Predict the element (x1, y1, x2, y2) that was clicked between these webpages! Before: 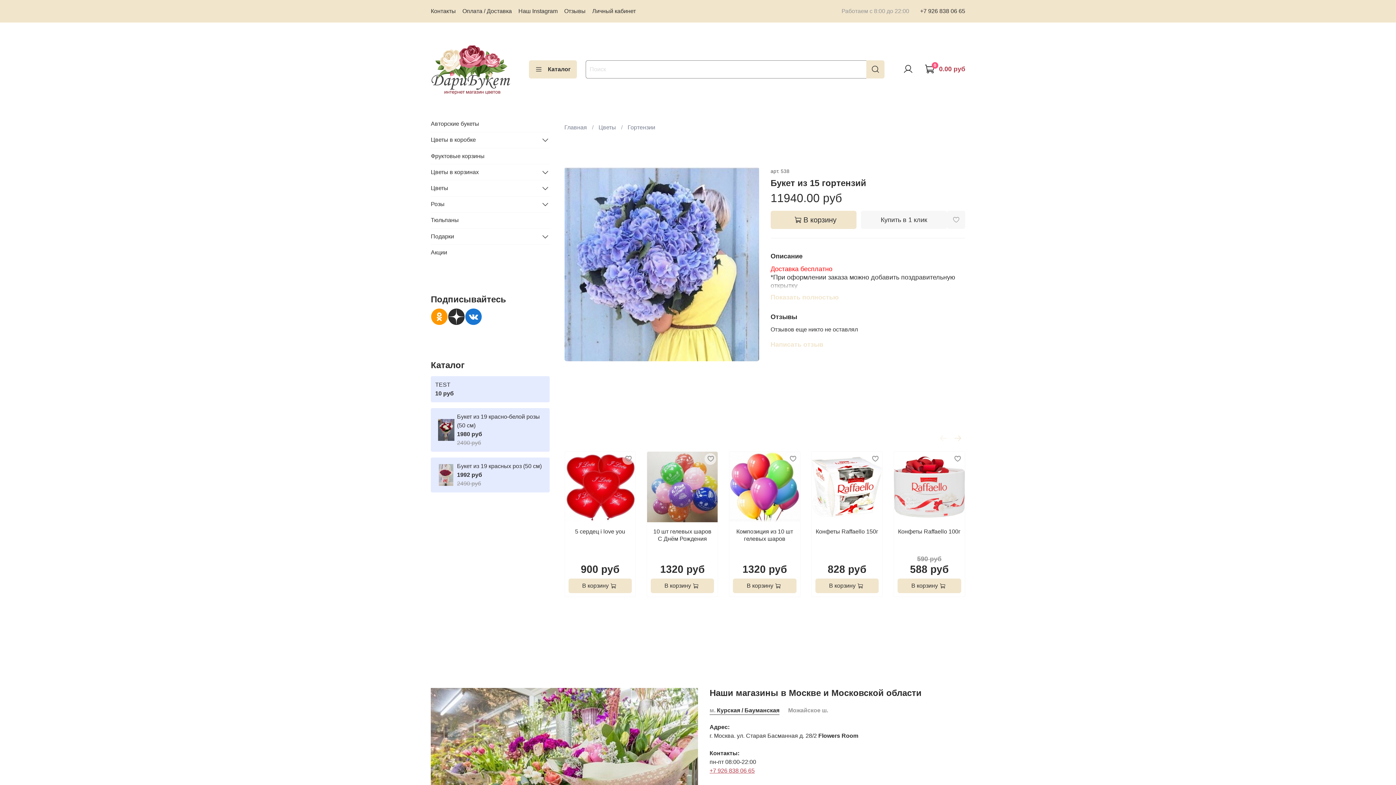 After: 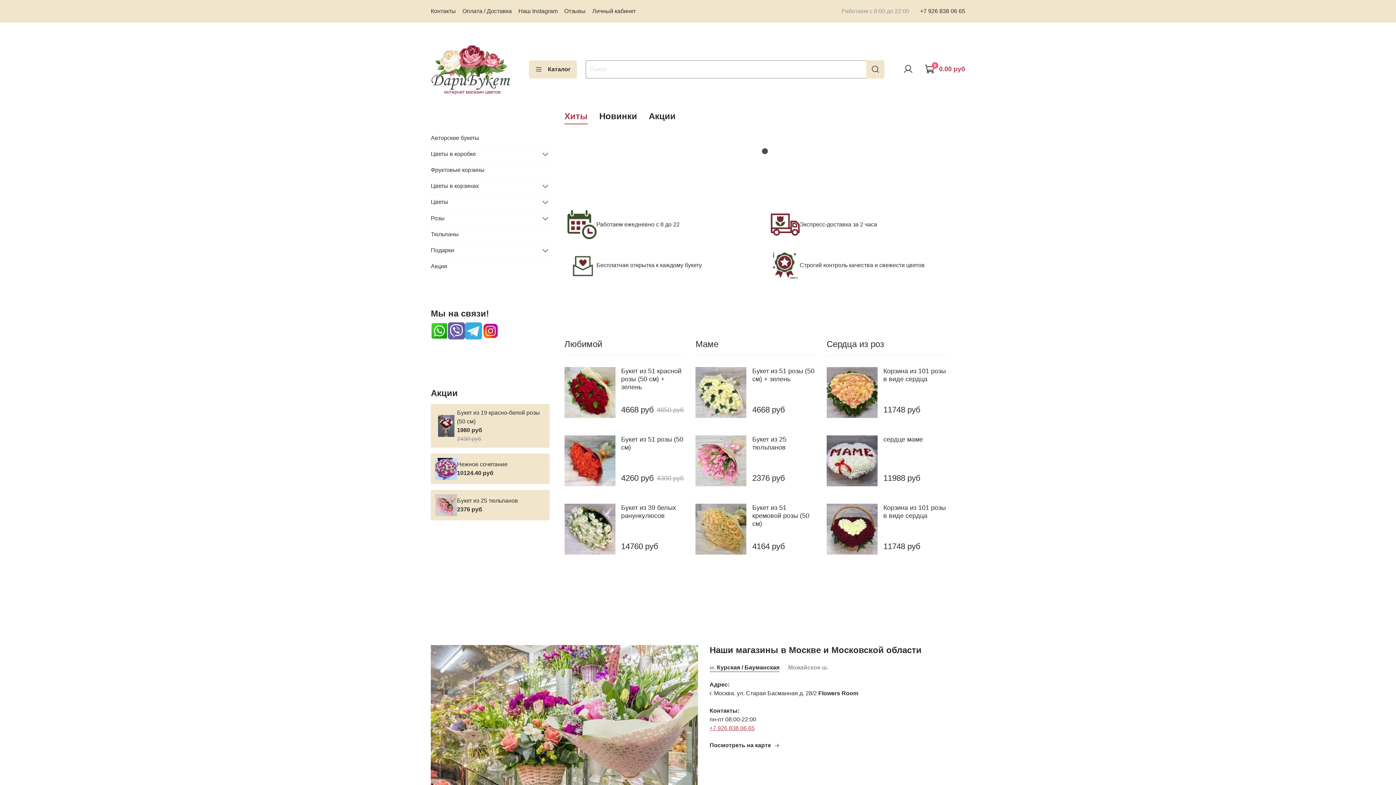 Action: bbox: (430, 43, 510, 95)